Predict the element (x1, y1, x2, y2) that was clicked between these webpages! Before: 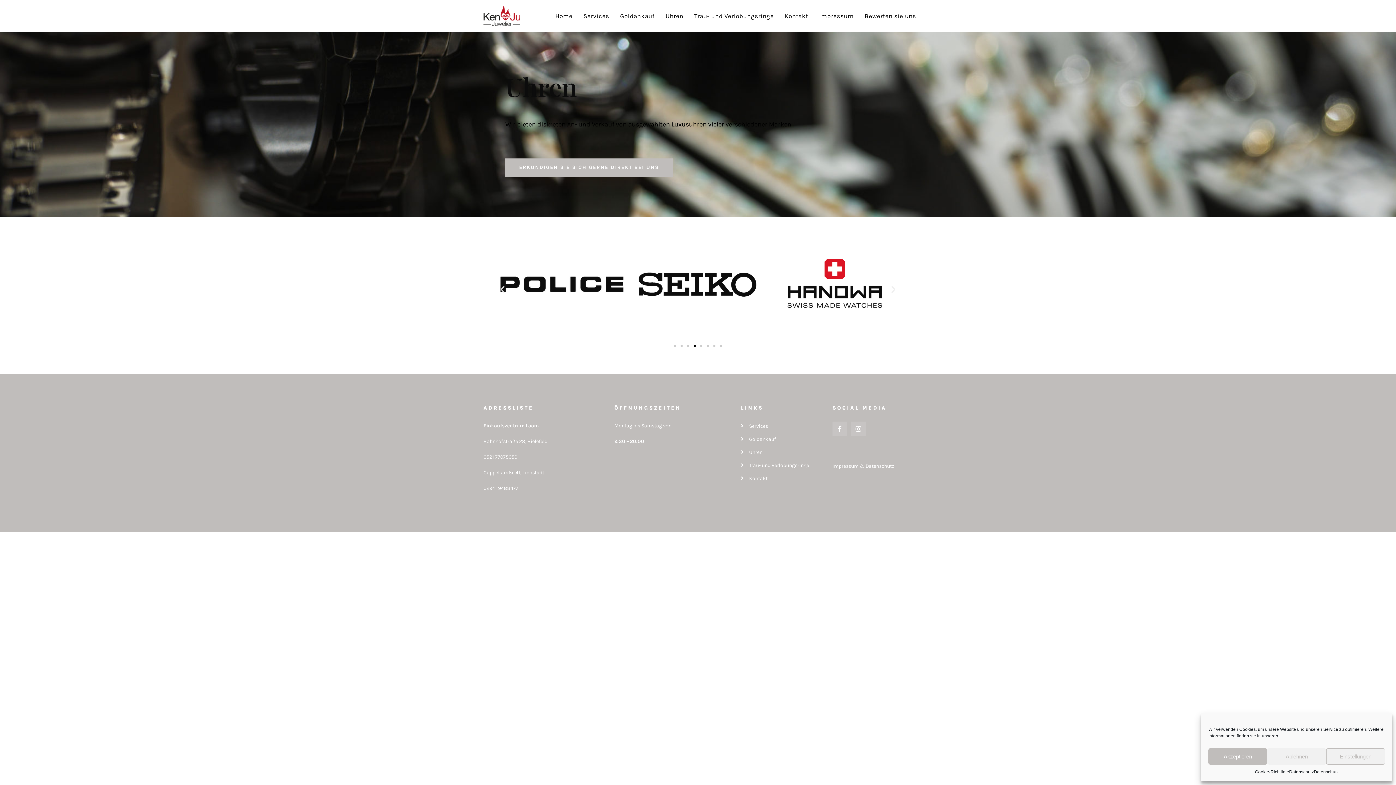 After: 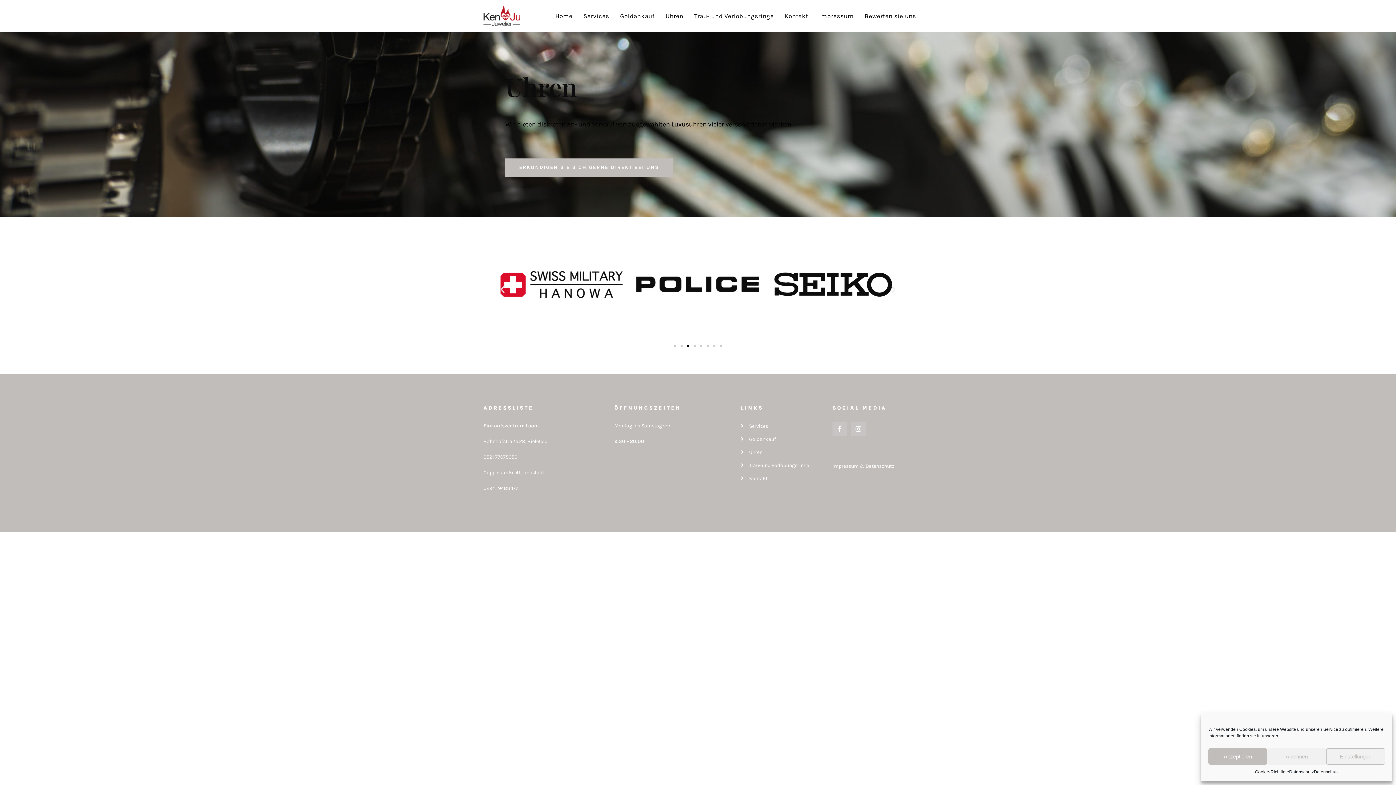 Action: label: Go to slide 3 bbox: (687, 345, 689, 347)